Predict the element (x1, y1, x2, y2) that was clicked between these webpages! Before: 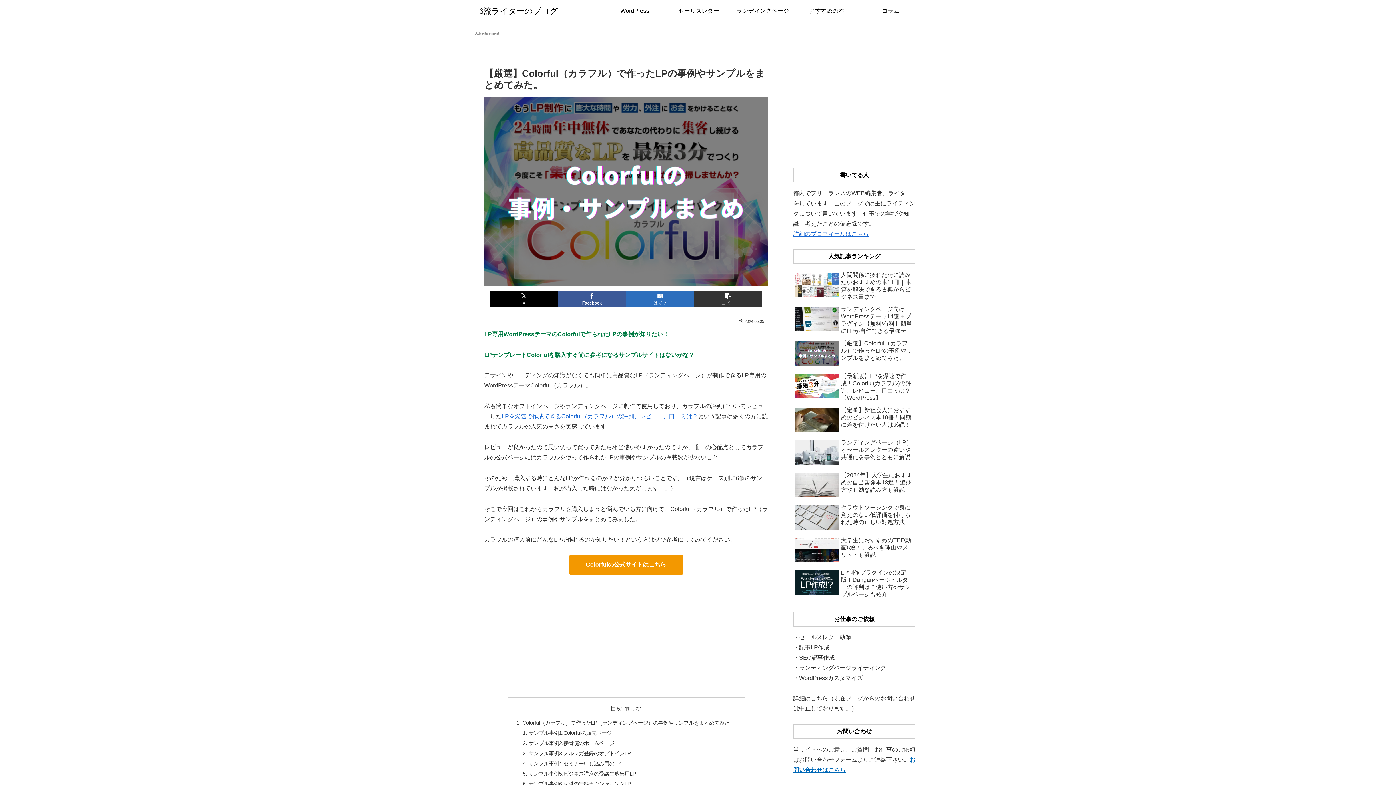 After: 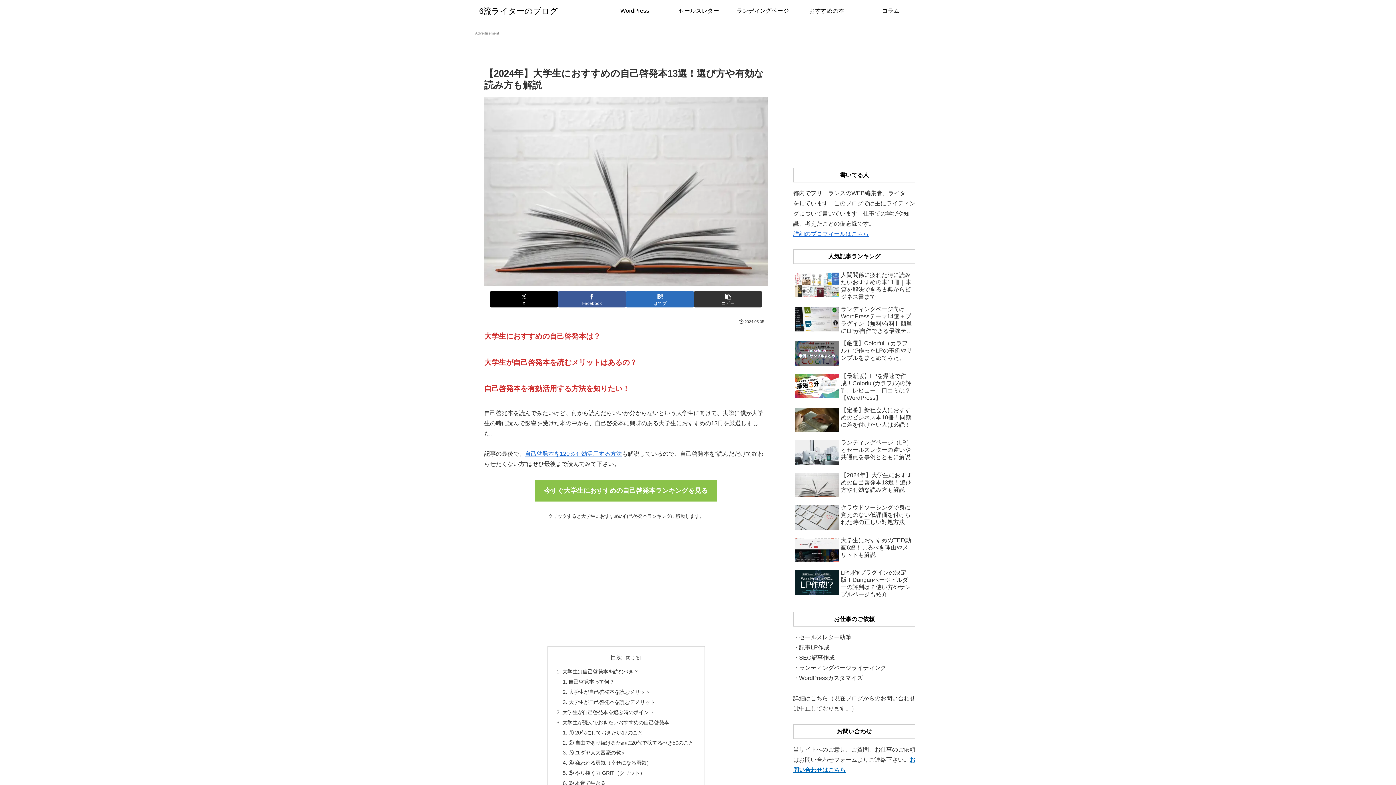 Action: bbox: (793, 470, 915, 501) label: 【2024年】大学生におすすめの自己啓発本13選！選び方や有効な読み方も解説